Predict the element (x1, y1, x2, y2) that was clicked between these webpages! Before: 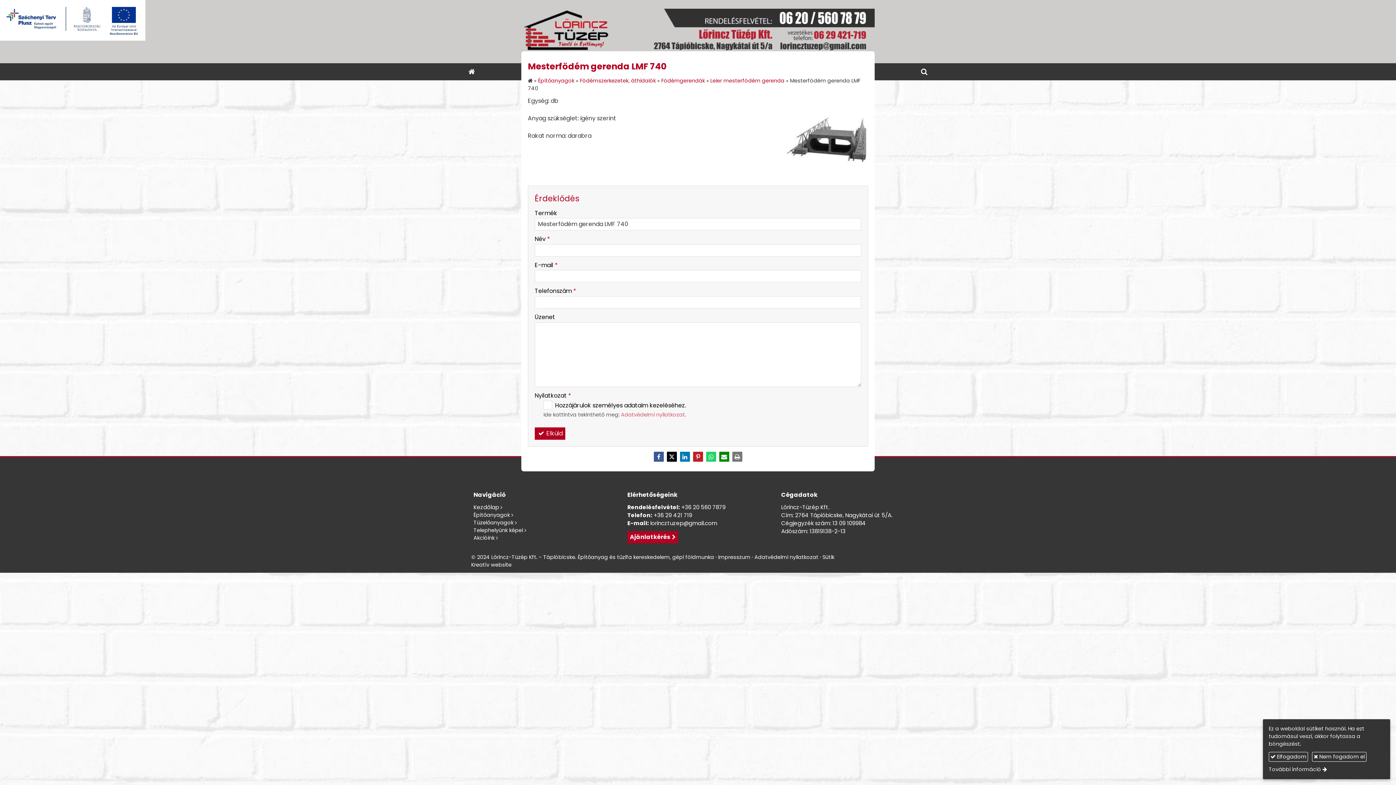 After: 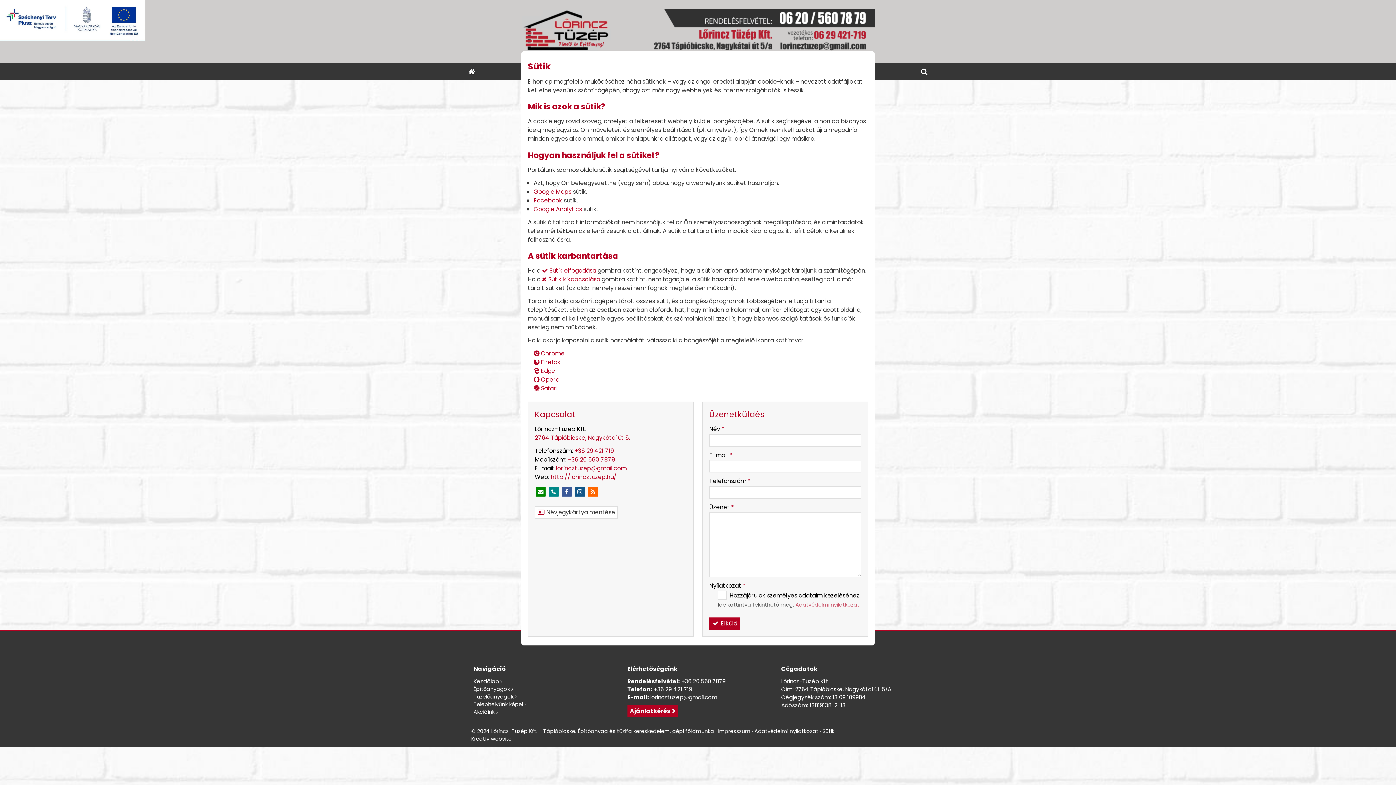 Action: label: Sütik bbox: (822, 553, 834, 561)